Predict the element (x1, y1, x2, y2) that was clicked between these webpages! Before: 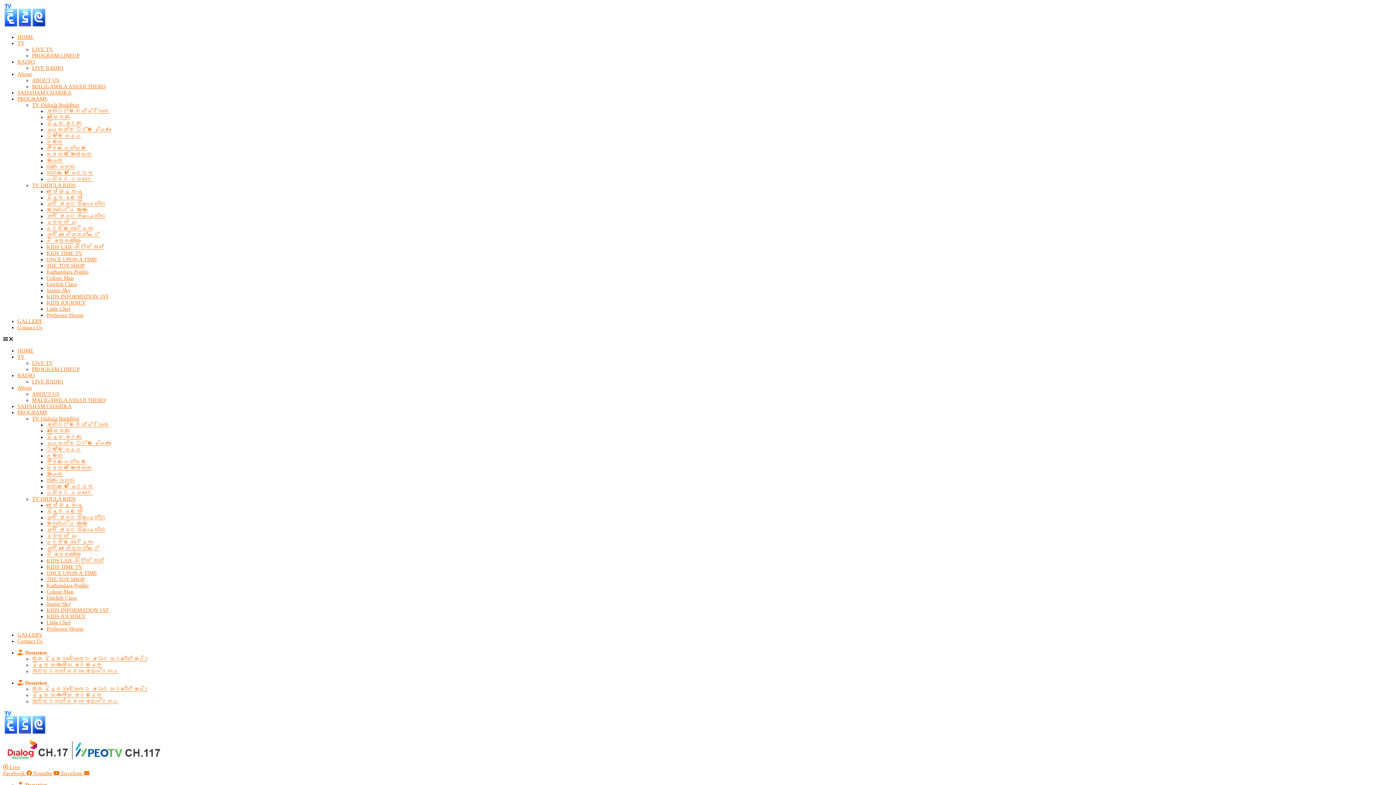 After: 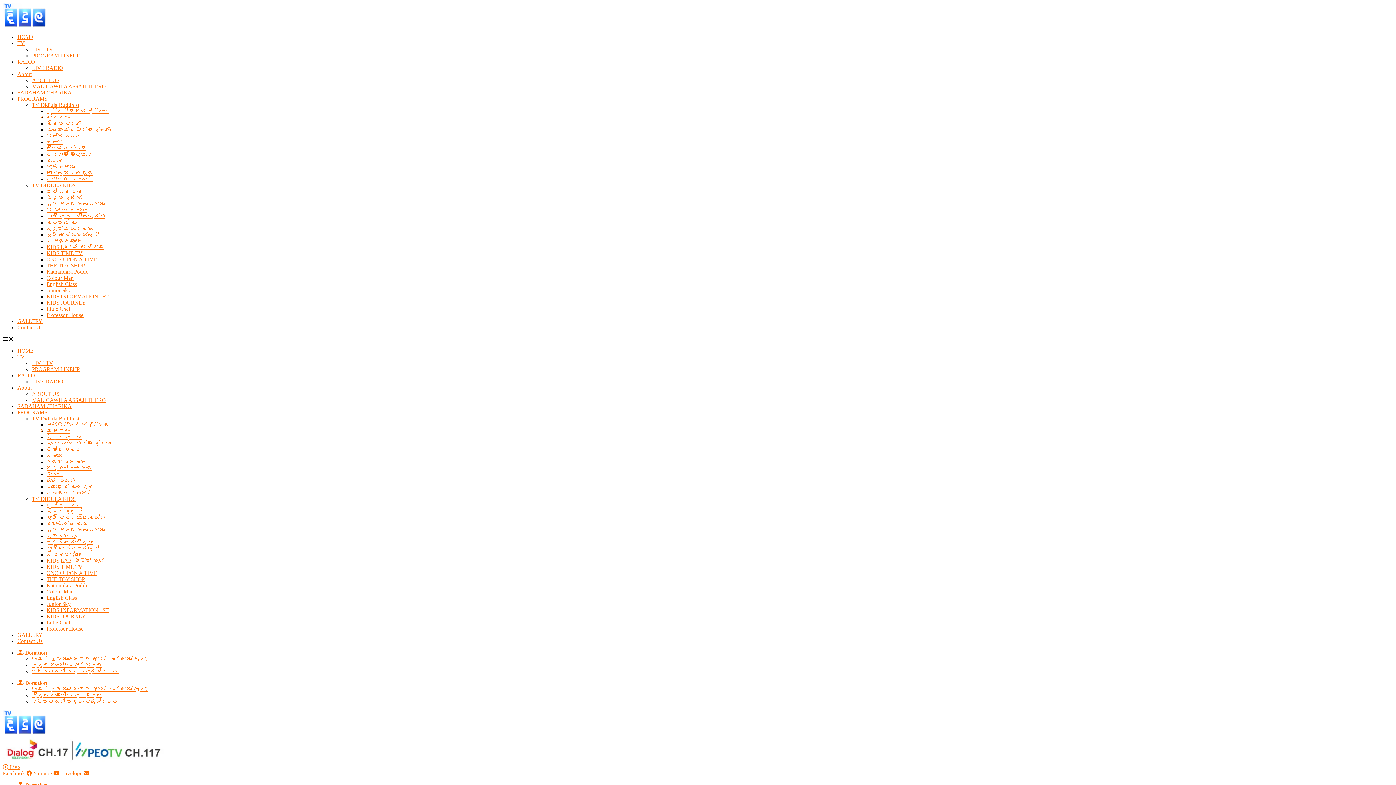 Action: label: ඔබ දිදුල නාලිකාවට අධාර කරන්නේ ඇයි? bbox: (32, 656, 147, 662)